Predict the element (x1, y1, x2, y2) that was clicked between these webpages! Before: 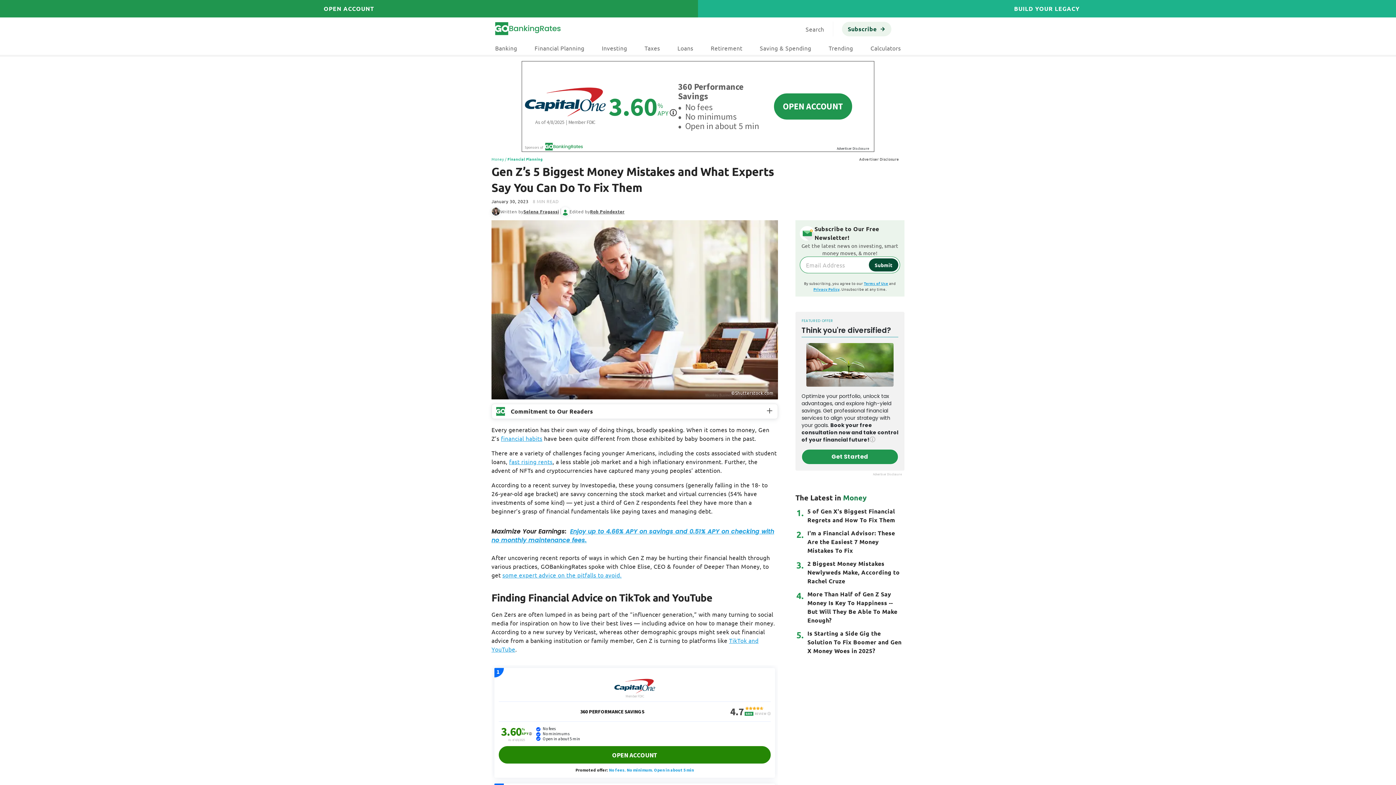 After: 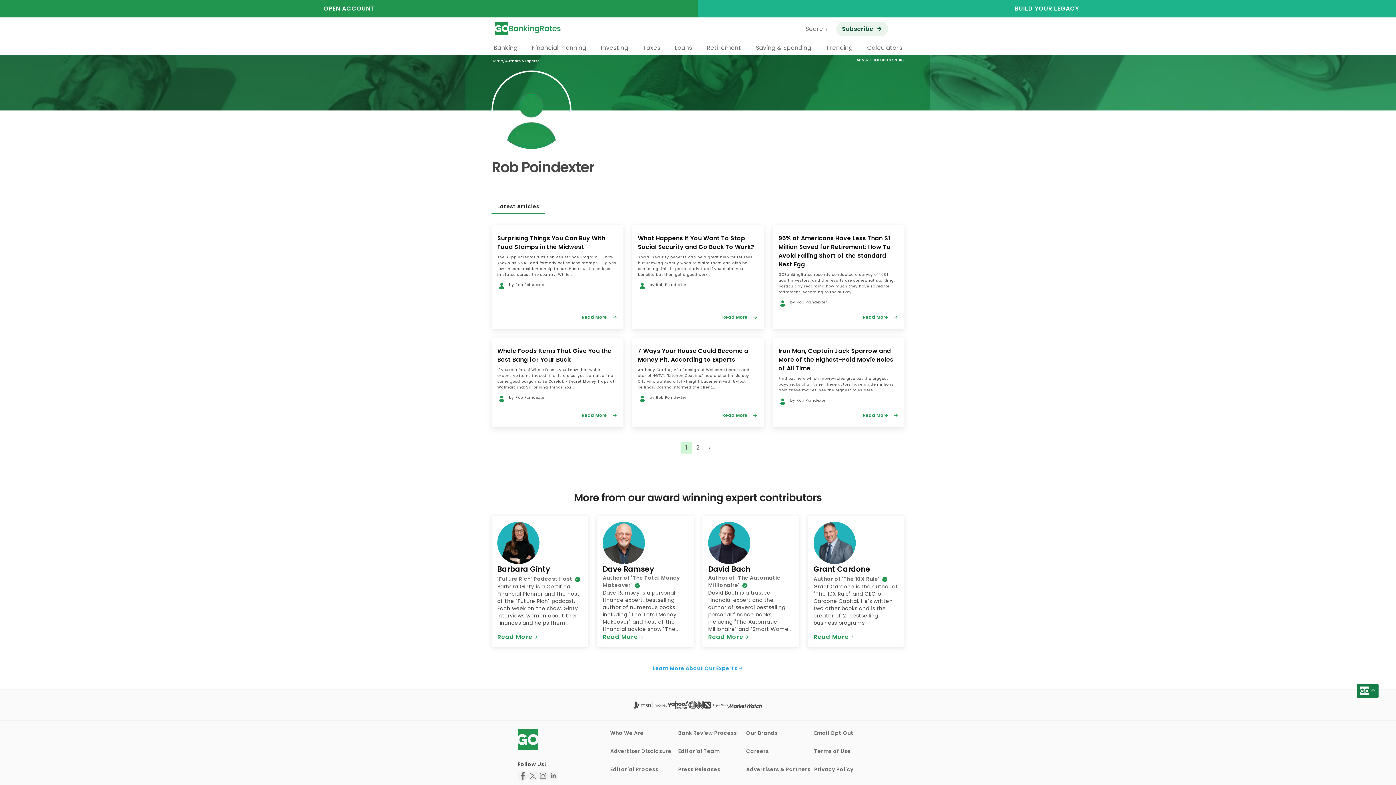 Action: bbox: (590, 208, 624, 214) label: Rob Poindexter